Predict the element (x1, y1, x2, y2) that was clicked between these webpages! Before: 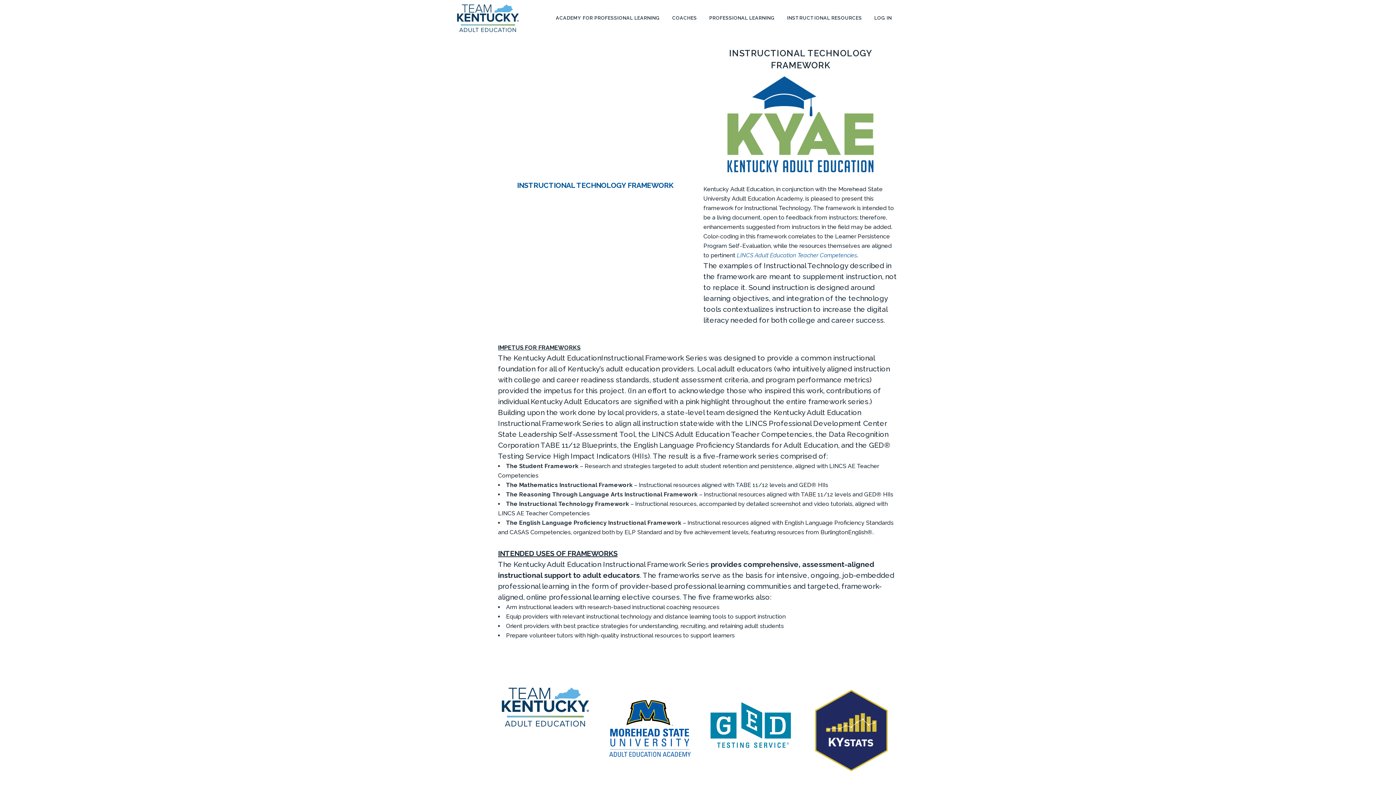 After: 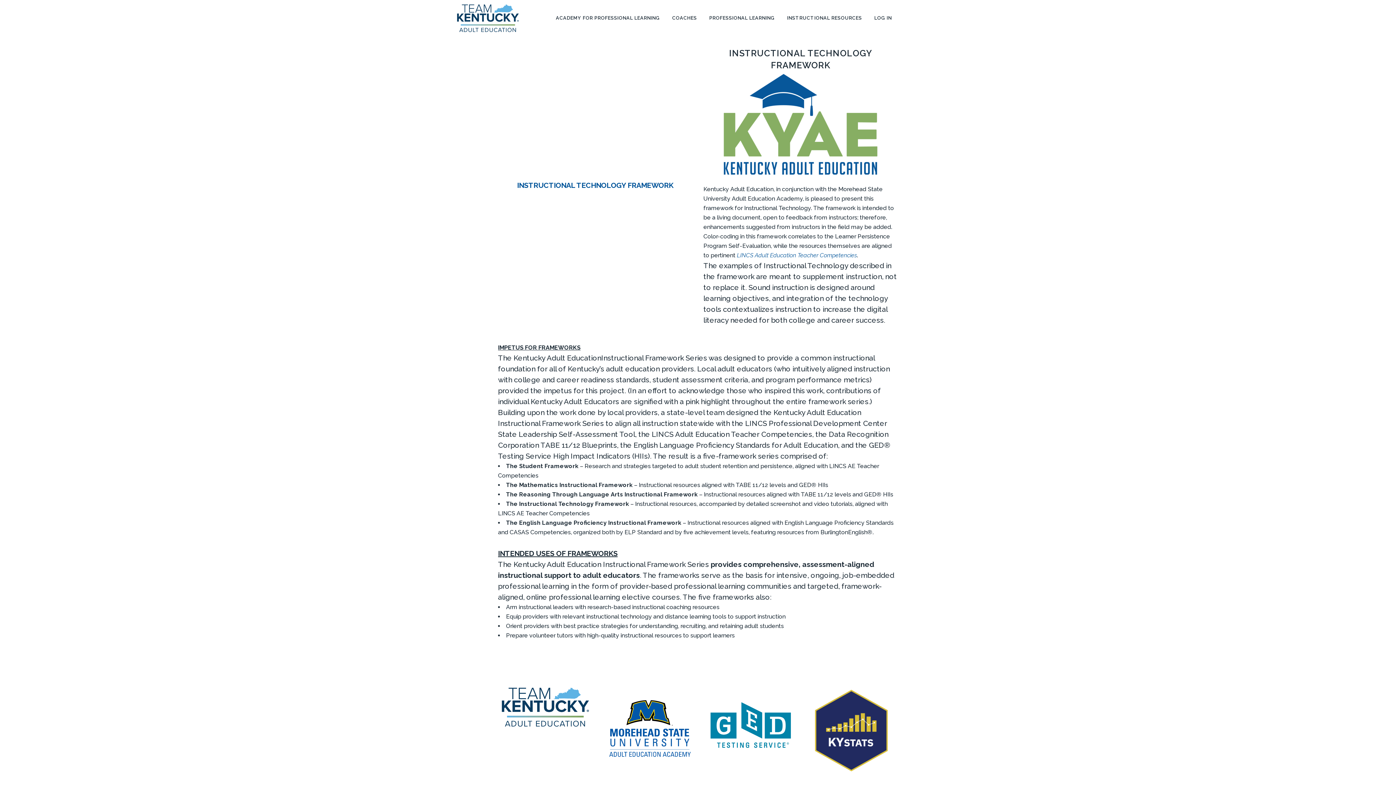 Action: bbox: (703, 71, 898, 80)